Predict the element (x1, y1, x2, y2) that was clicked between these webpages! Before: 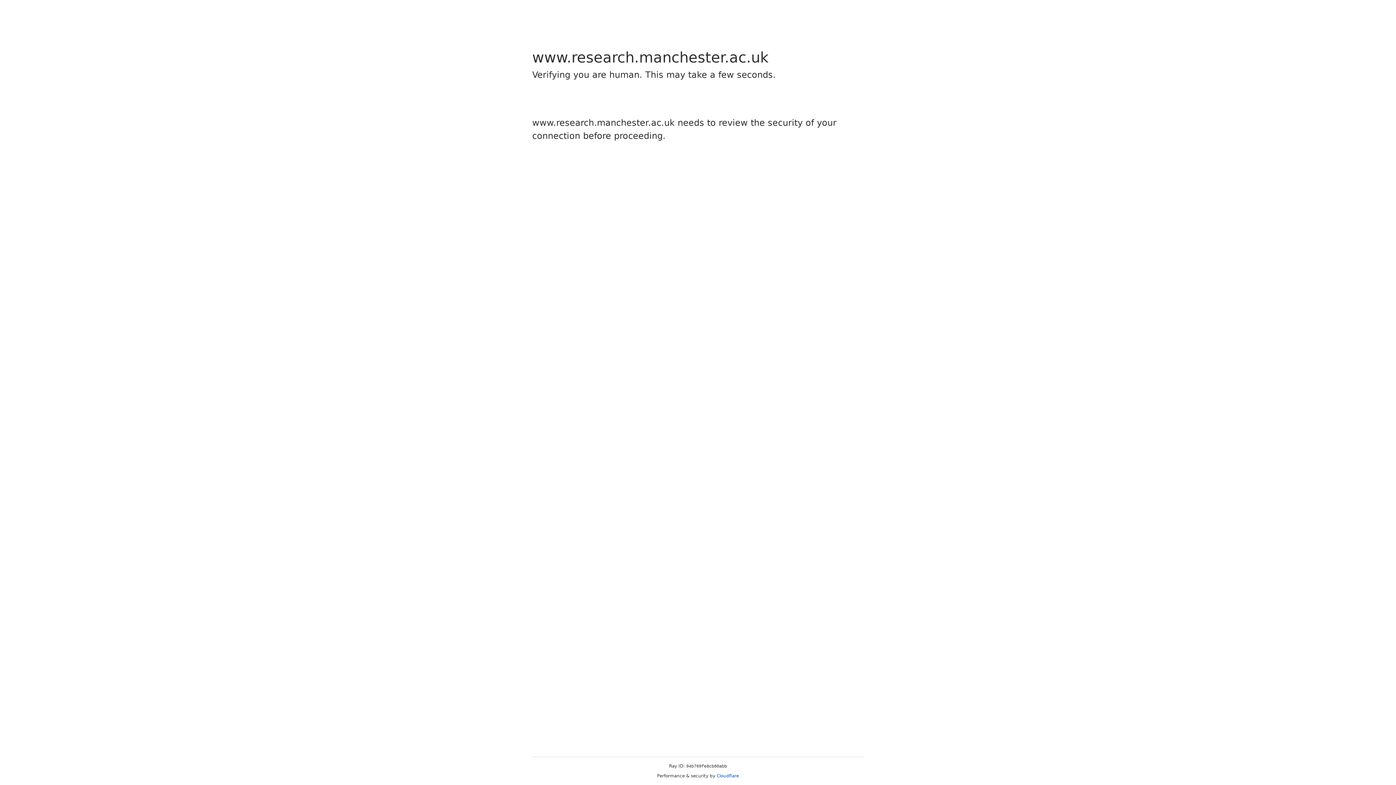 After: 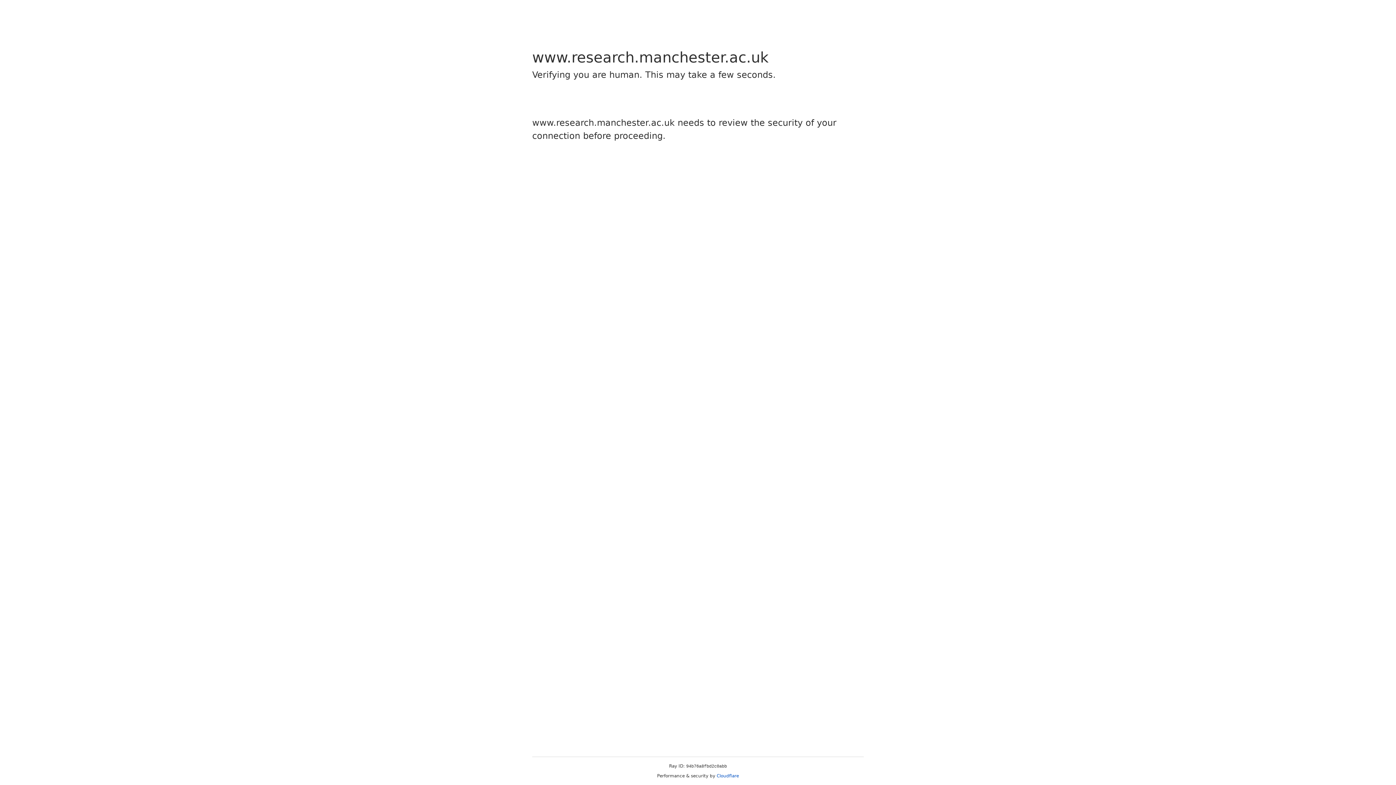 Action: label: Cloudflare bbox: (716, 773, 739, 778)